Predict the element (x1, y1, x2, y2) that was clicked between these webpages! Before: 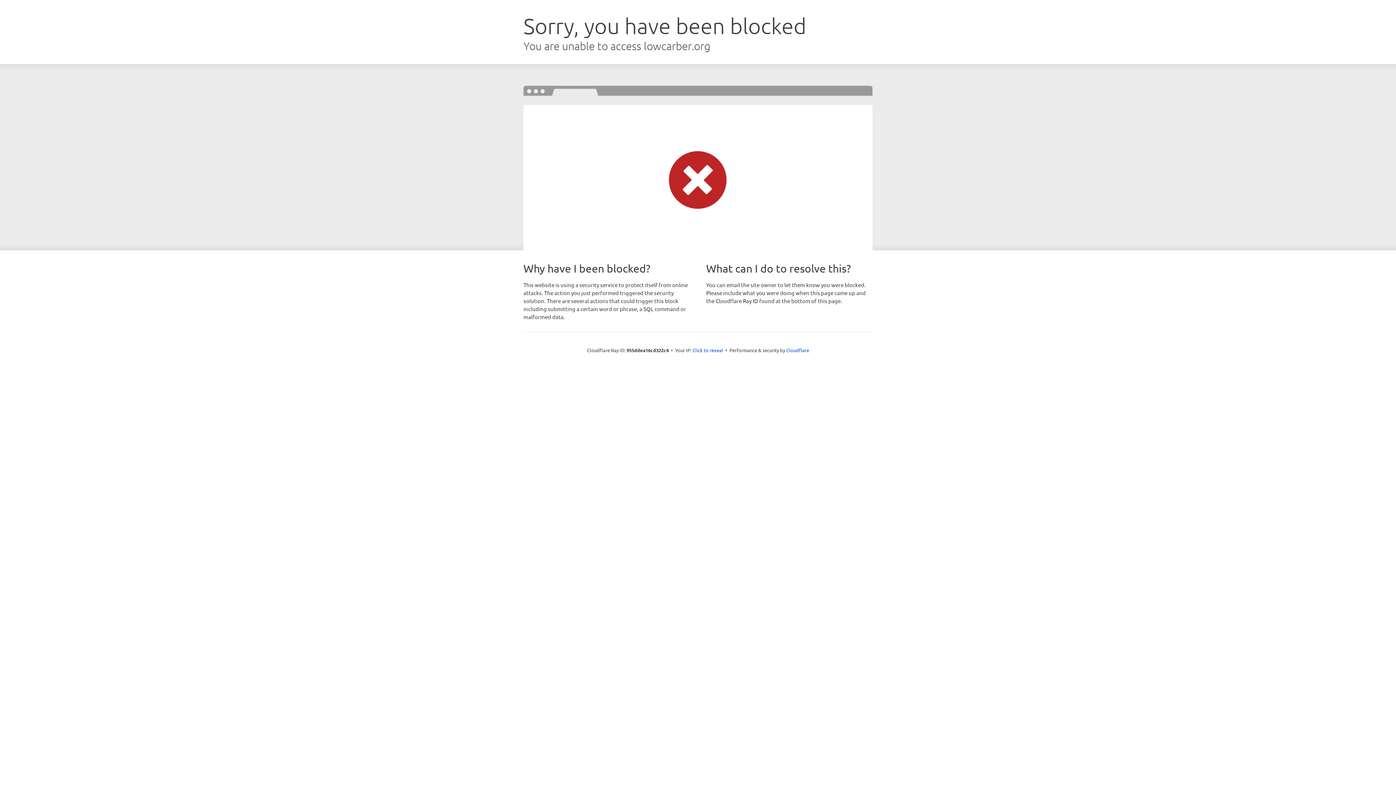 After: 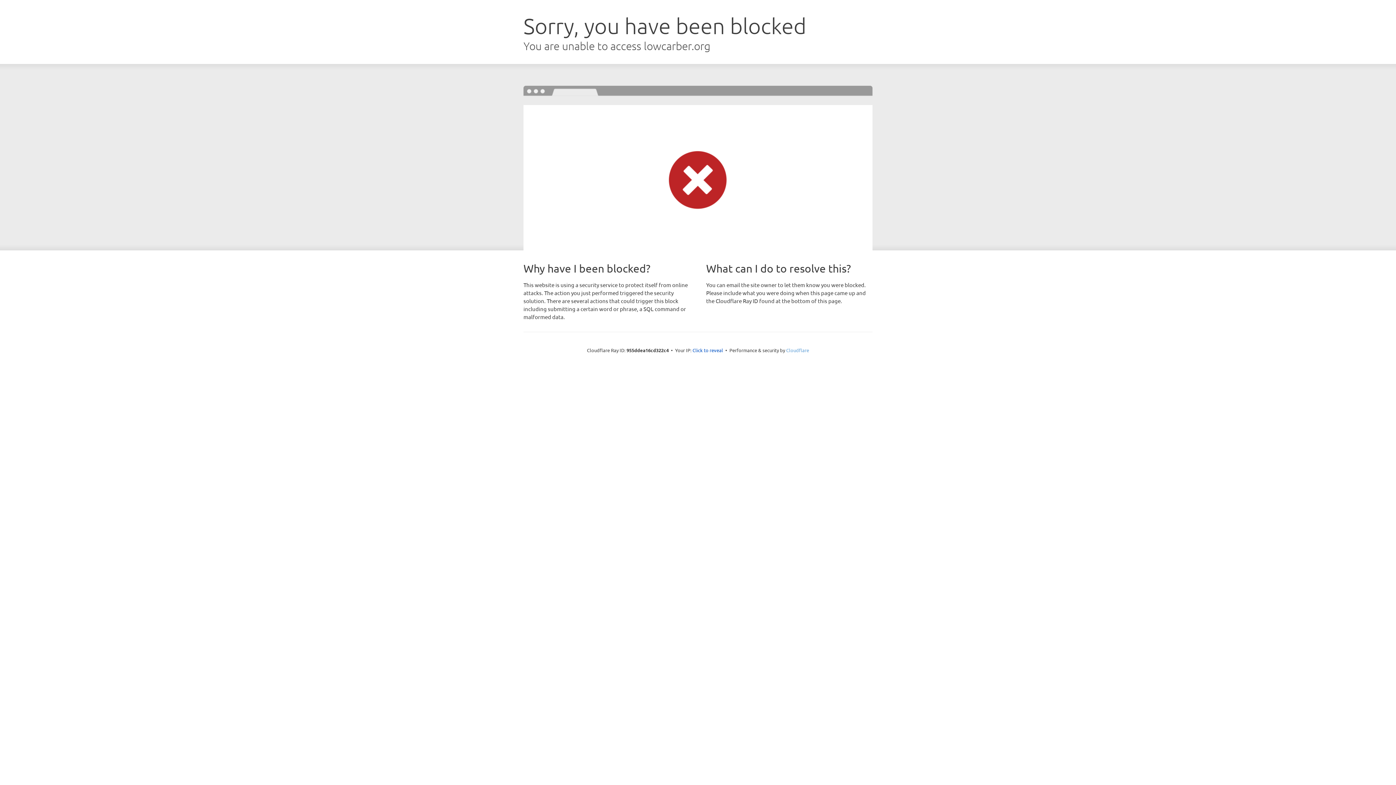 Action: bbox: (786, 347, 809, 353) label: Cloudflare